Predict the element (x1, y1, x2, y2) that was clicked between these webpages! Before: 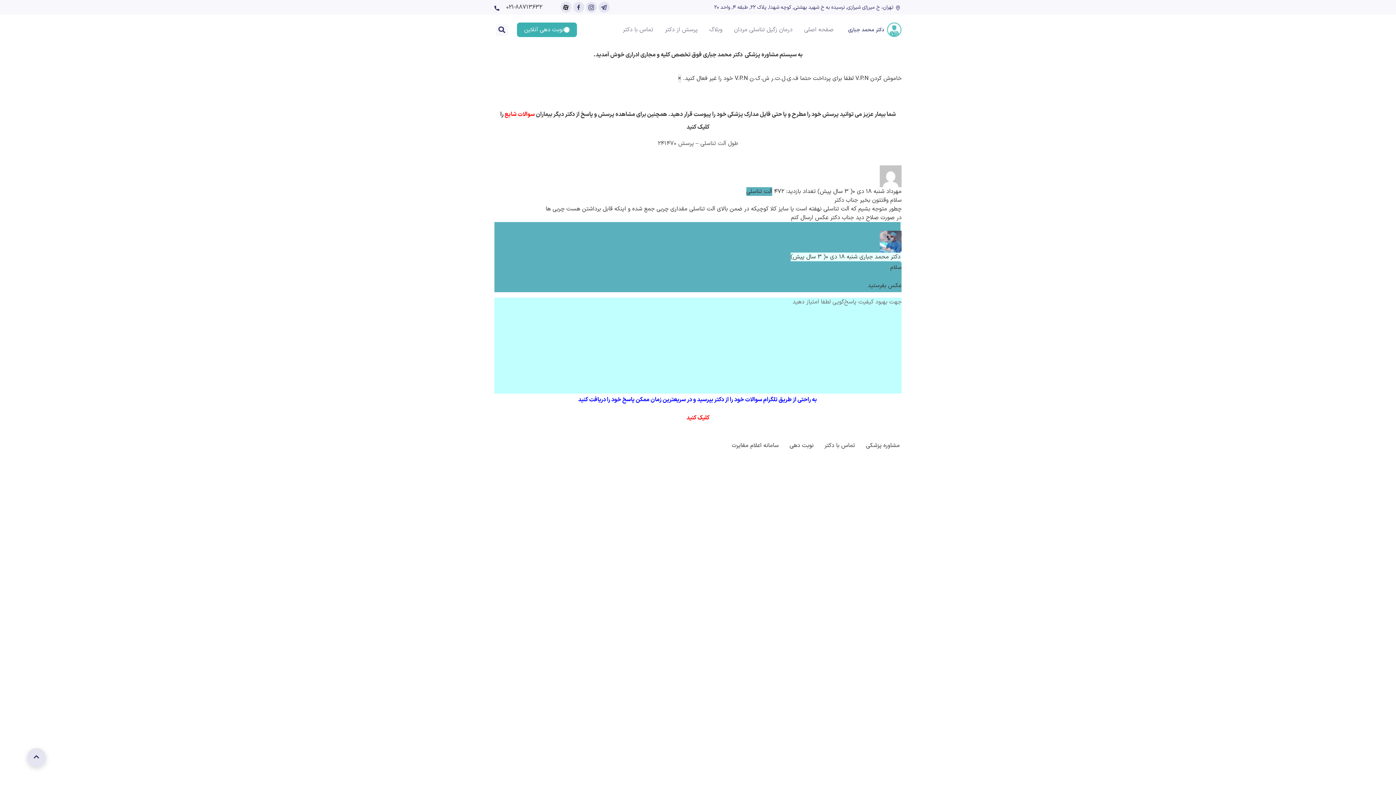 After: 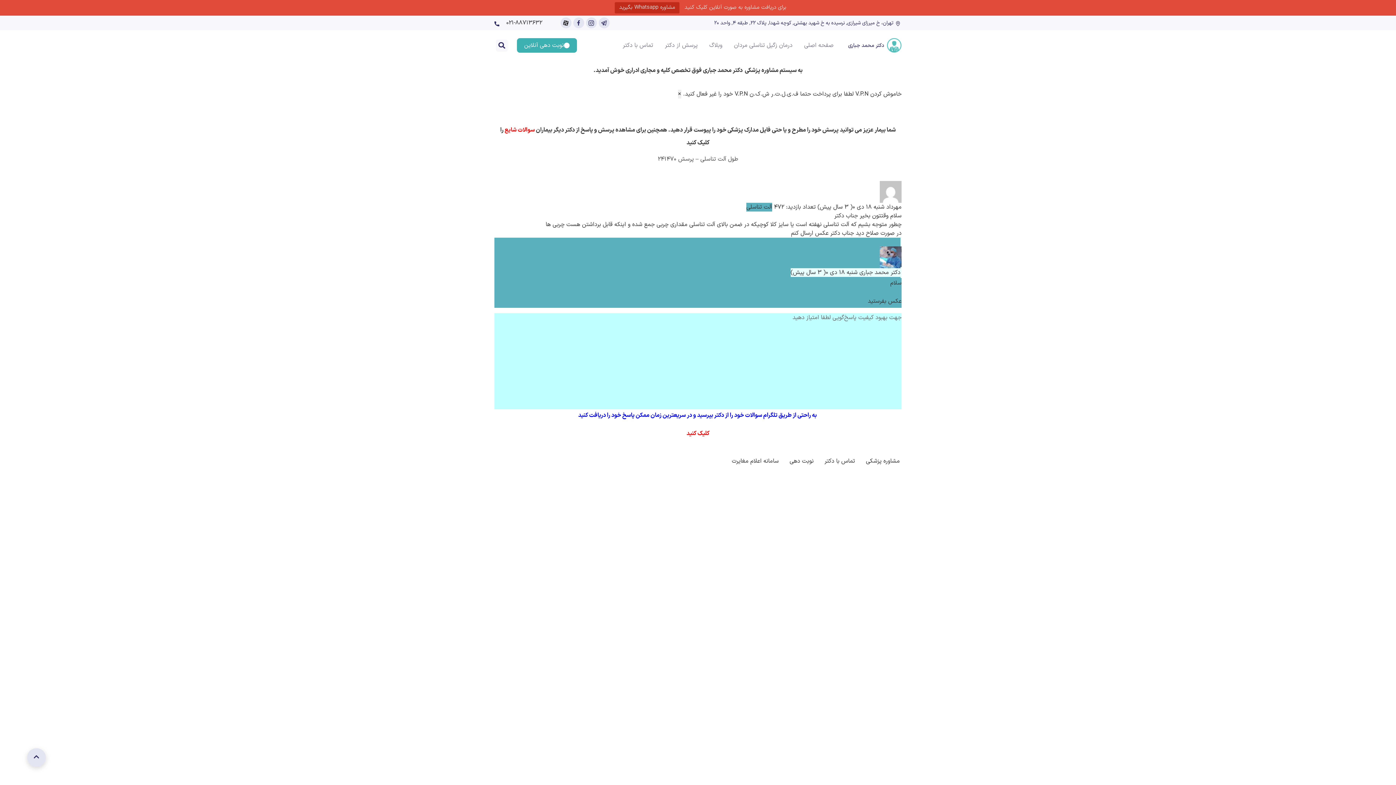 Action: bbox: (33, 754, 39, 760)